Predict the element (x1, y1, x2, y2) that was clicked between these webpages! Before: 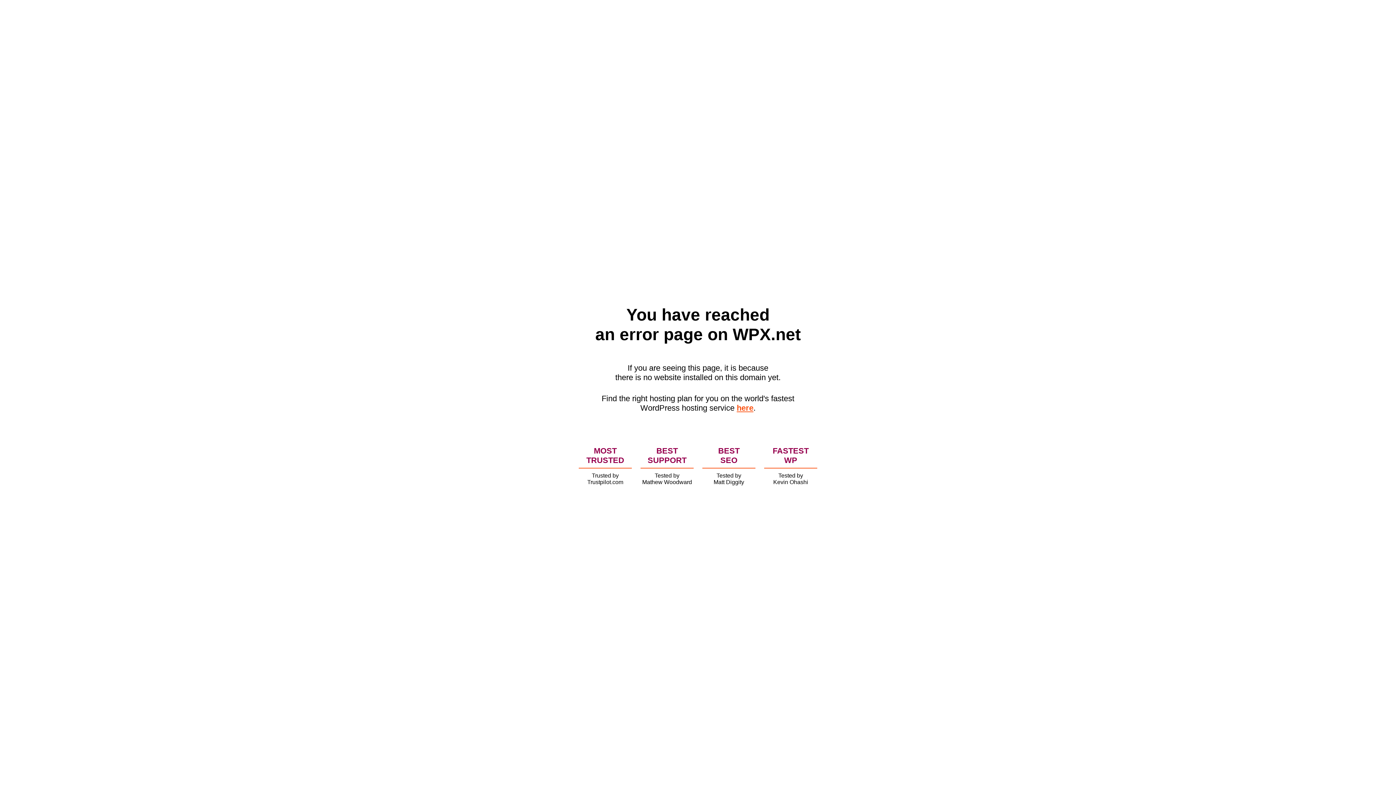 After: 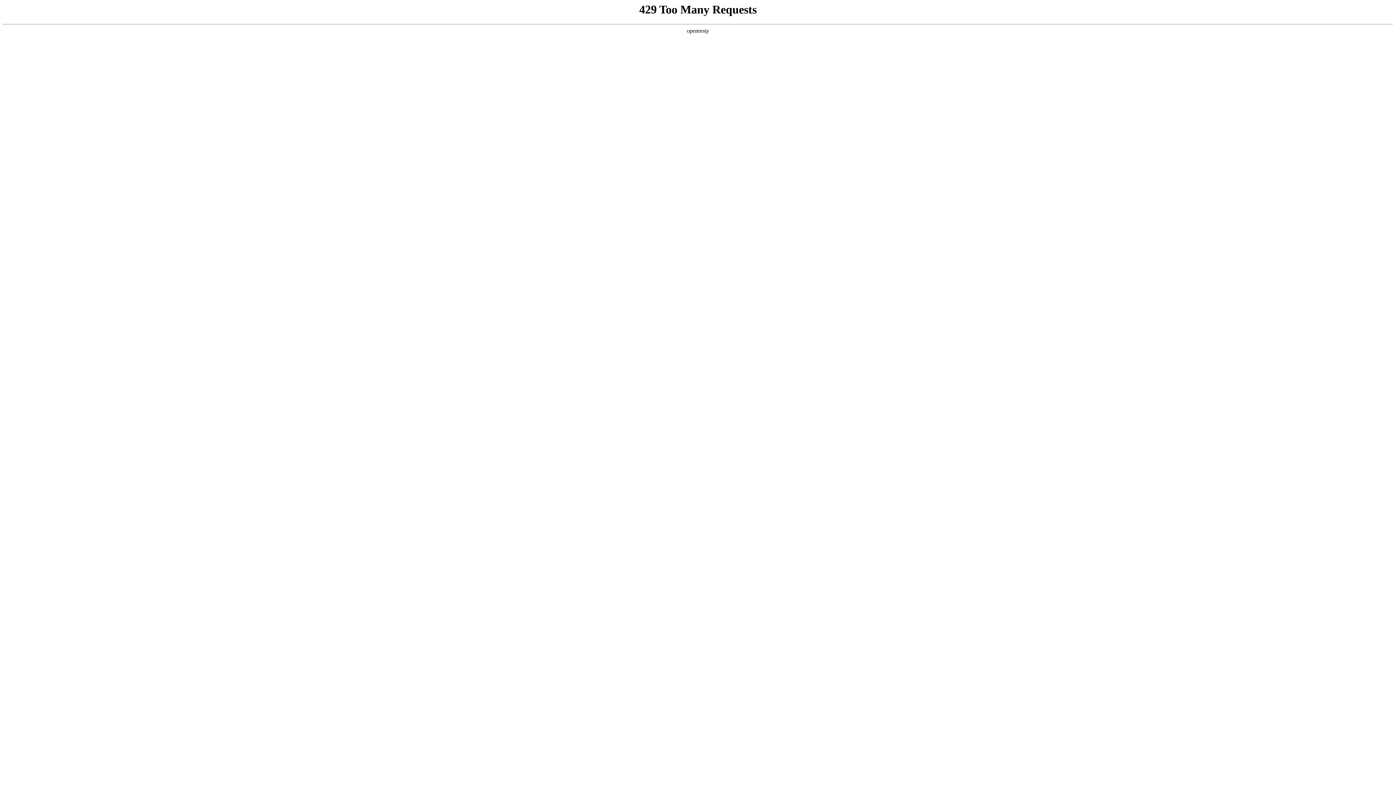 Action: bbox: (736, 403, 753, 412) label: here